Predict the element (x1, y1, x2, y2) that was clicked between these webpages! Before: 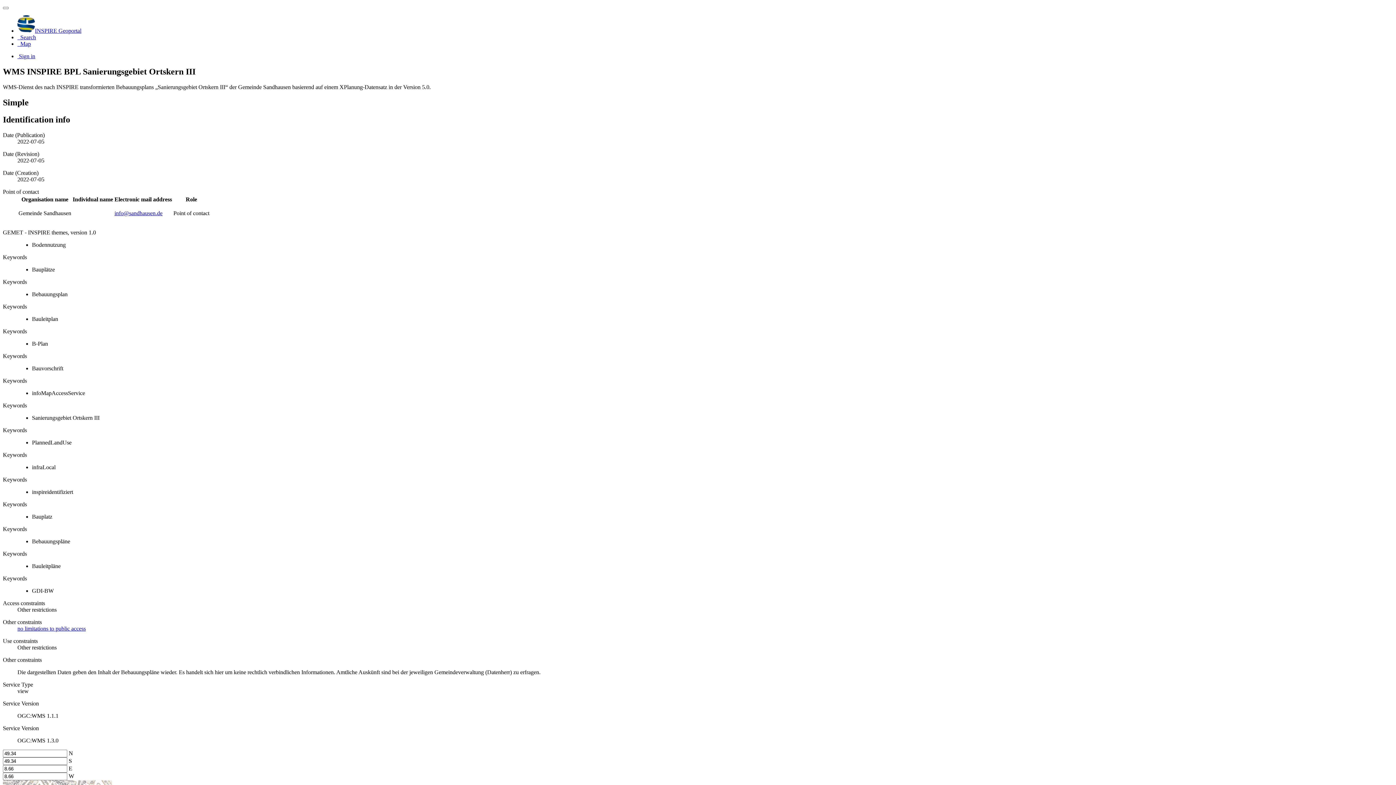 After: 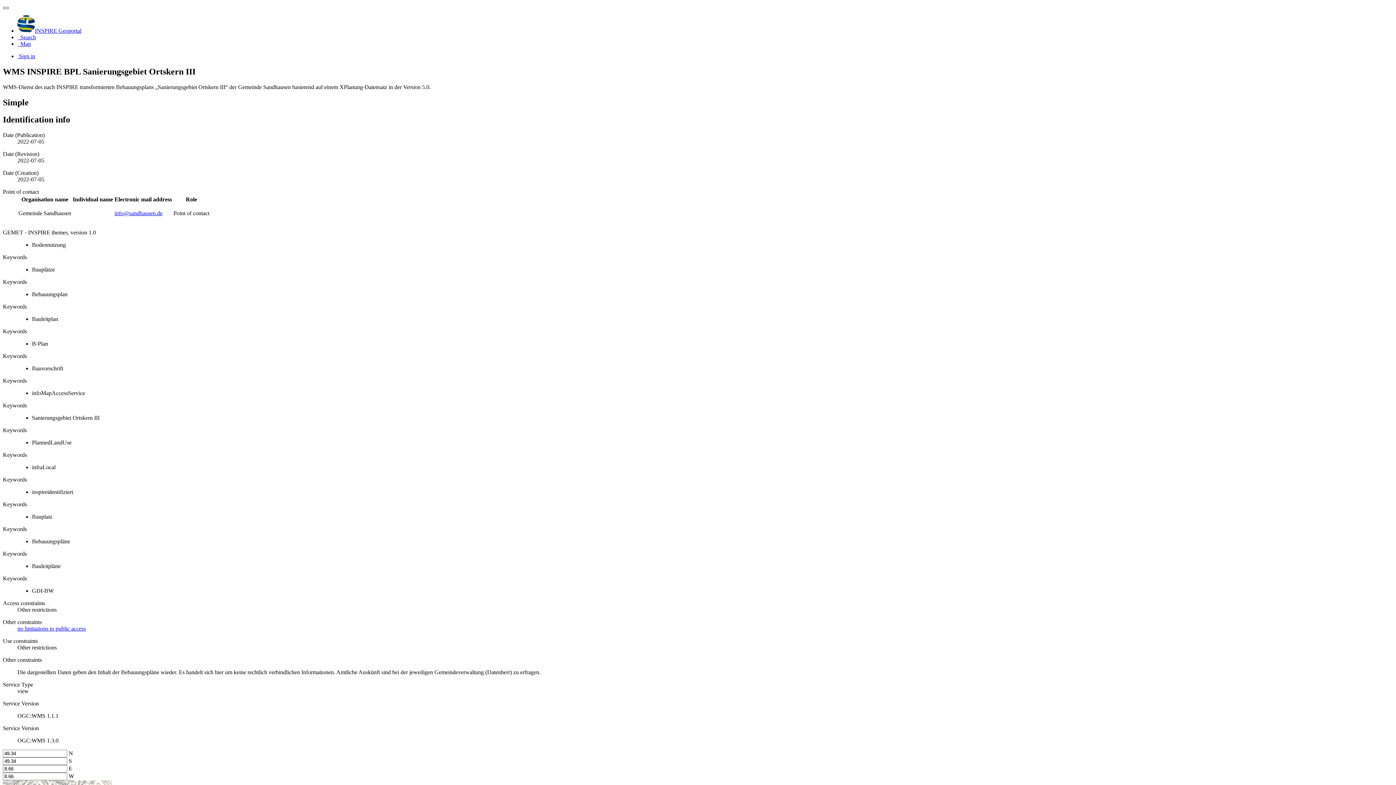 Action: bbox: (2, 6, 8, 9)